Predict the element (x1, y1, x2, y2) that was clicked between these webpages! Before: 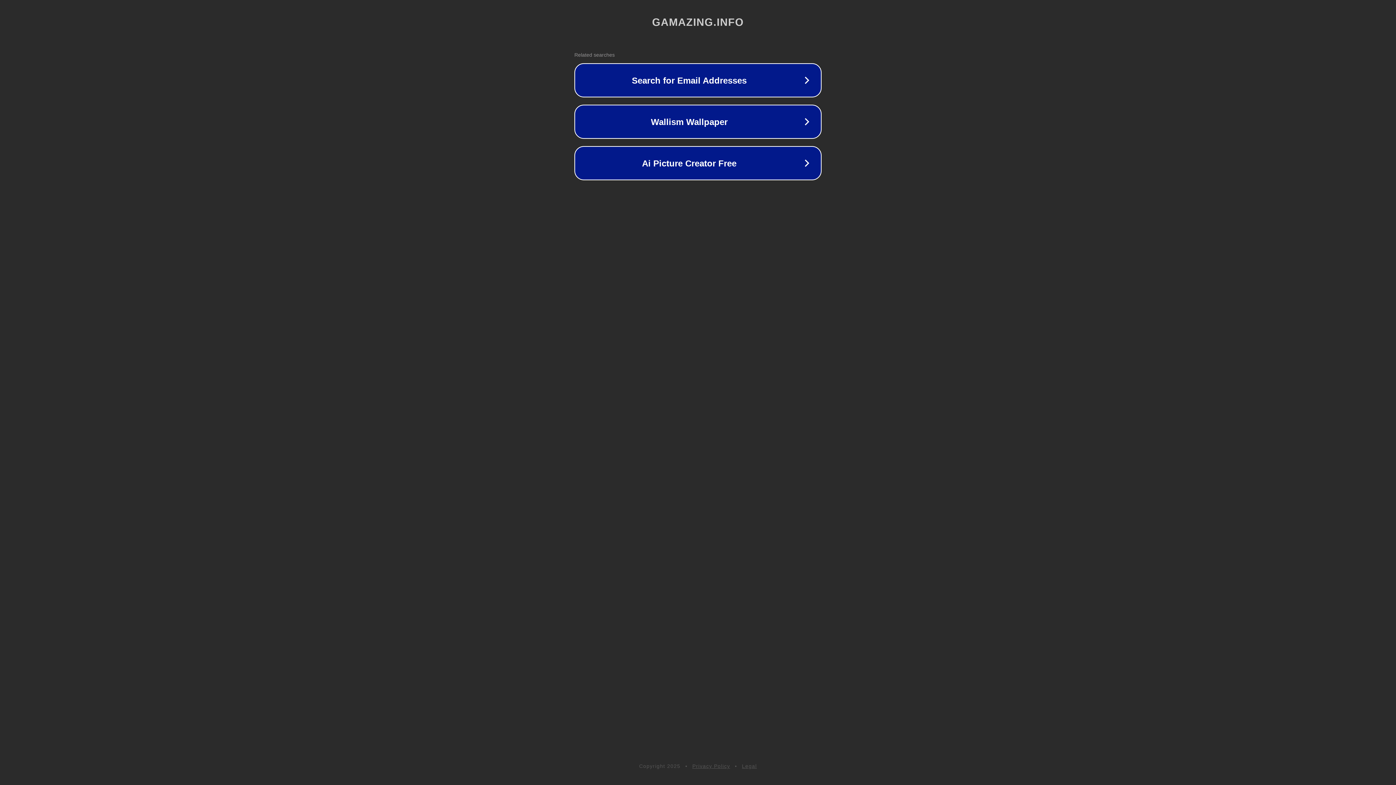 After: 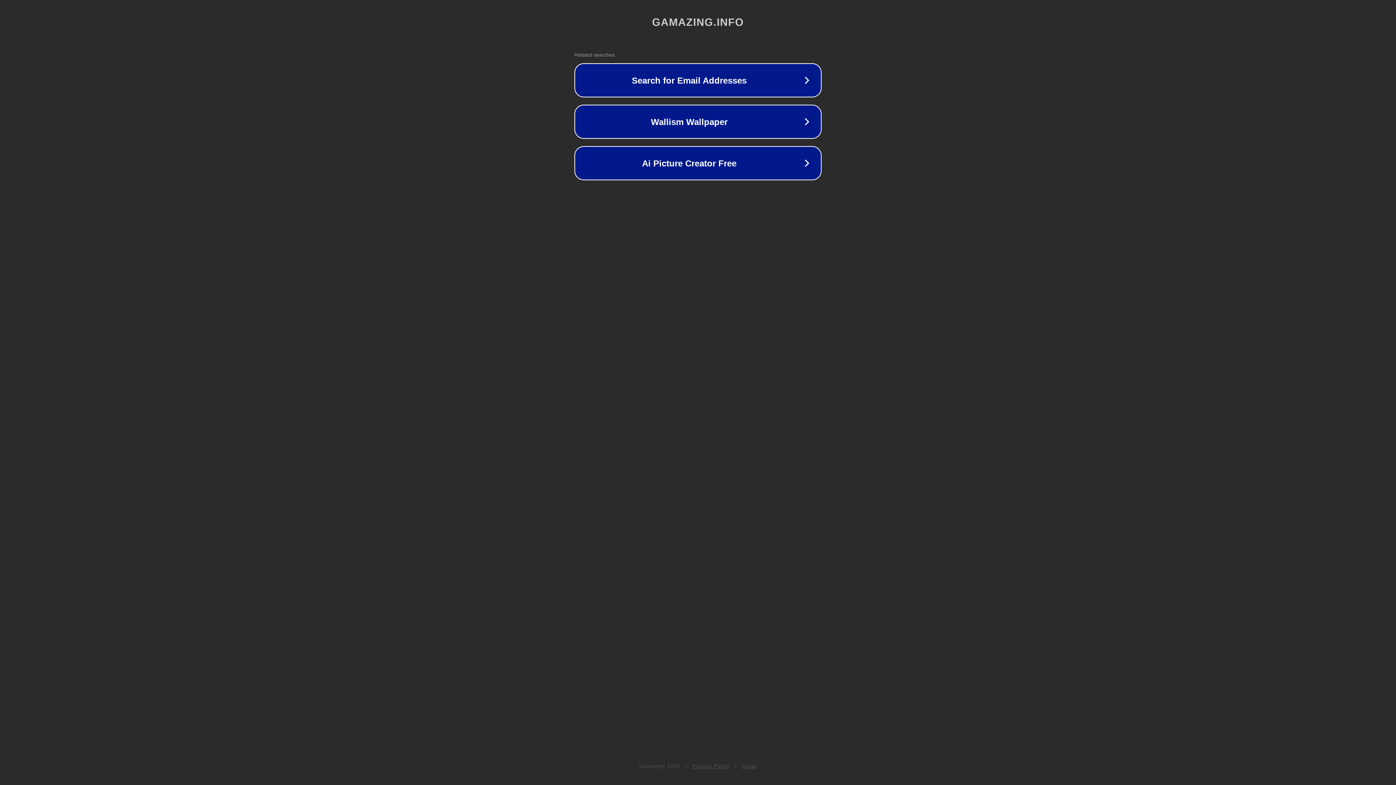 Action: bbox: (742, 763, 757, 769) label: Legal